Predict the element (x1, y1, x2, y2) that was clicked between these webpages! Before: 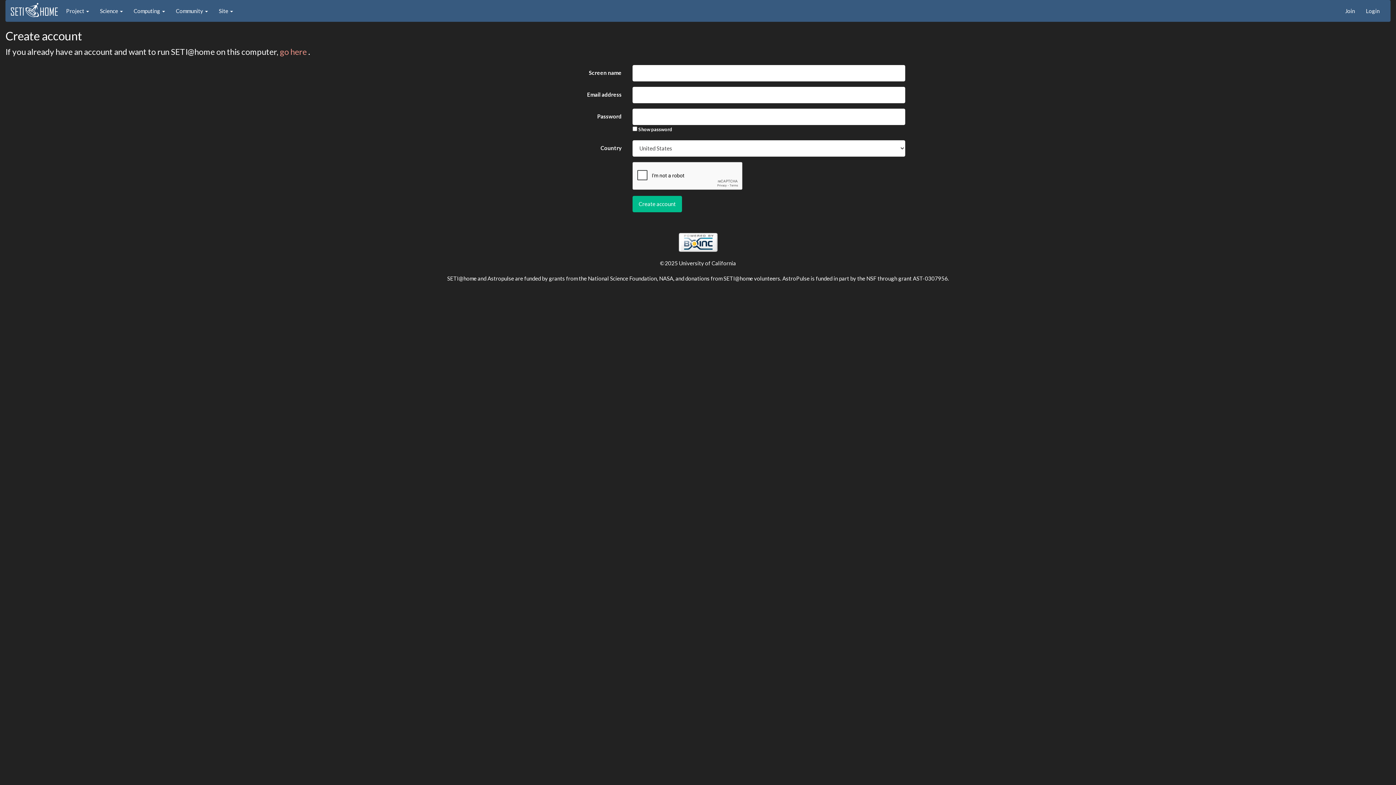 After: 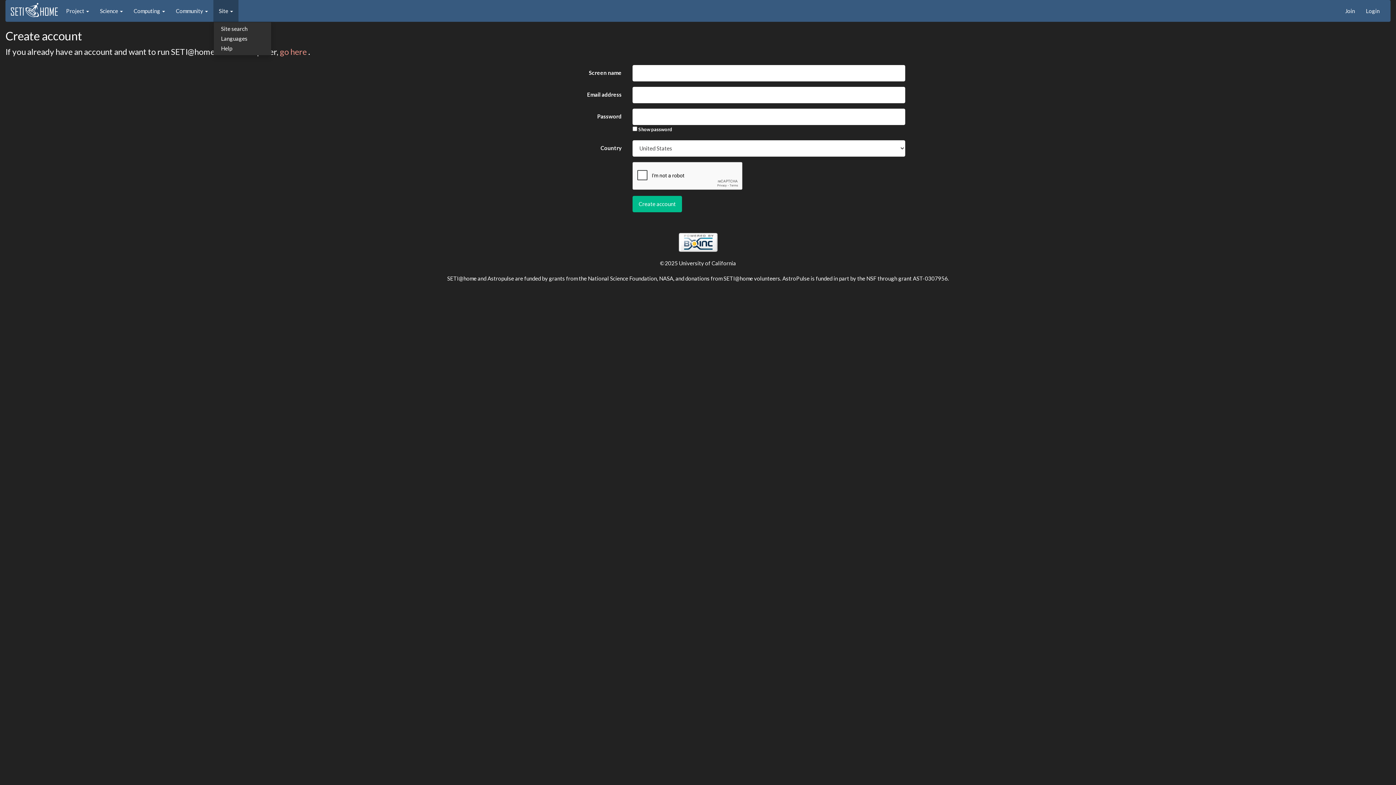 Action: label: Site  bbox: (213, 0, 238, 21)